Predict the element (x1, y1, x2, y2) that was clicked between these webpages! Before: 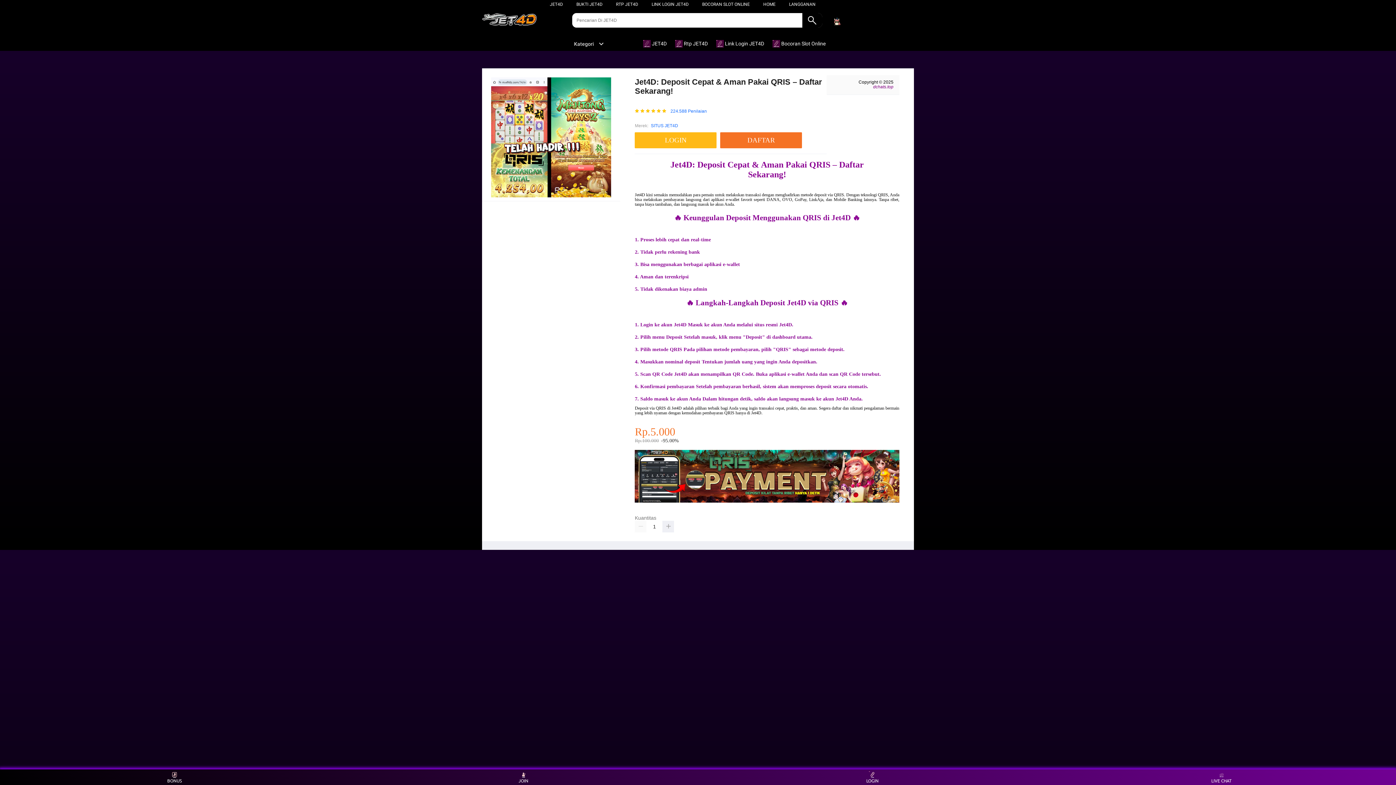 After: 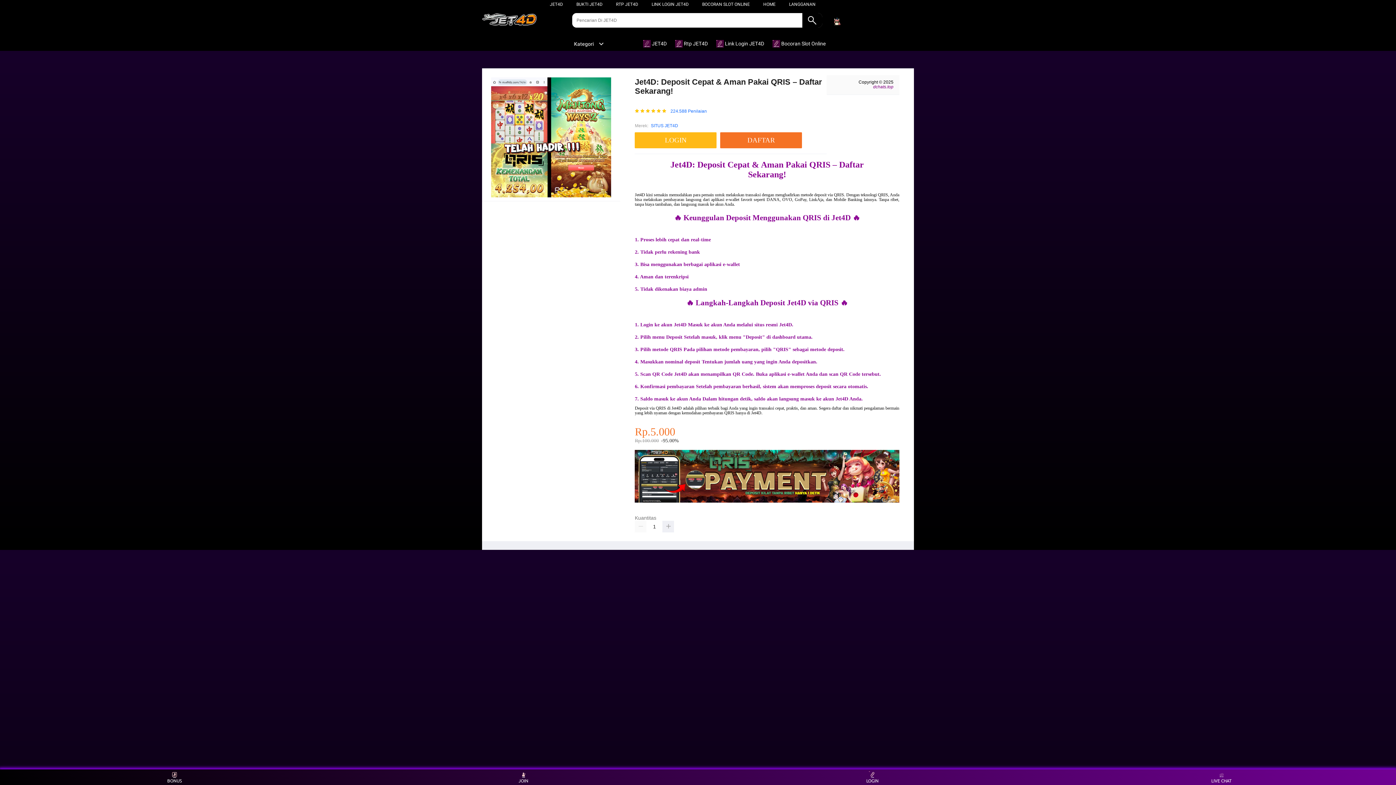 Action: label: BOCORAN SLOT ONLINE bbox: (702, 1, 750, 6)